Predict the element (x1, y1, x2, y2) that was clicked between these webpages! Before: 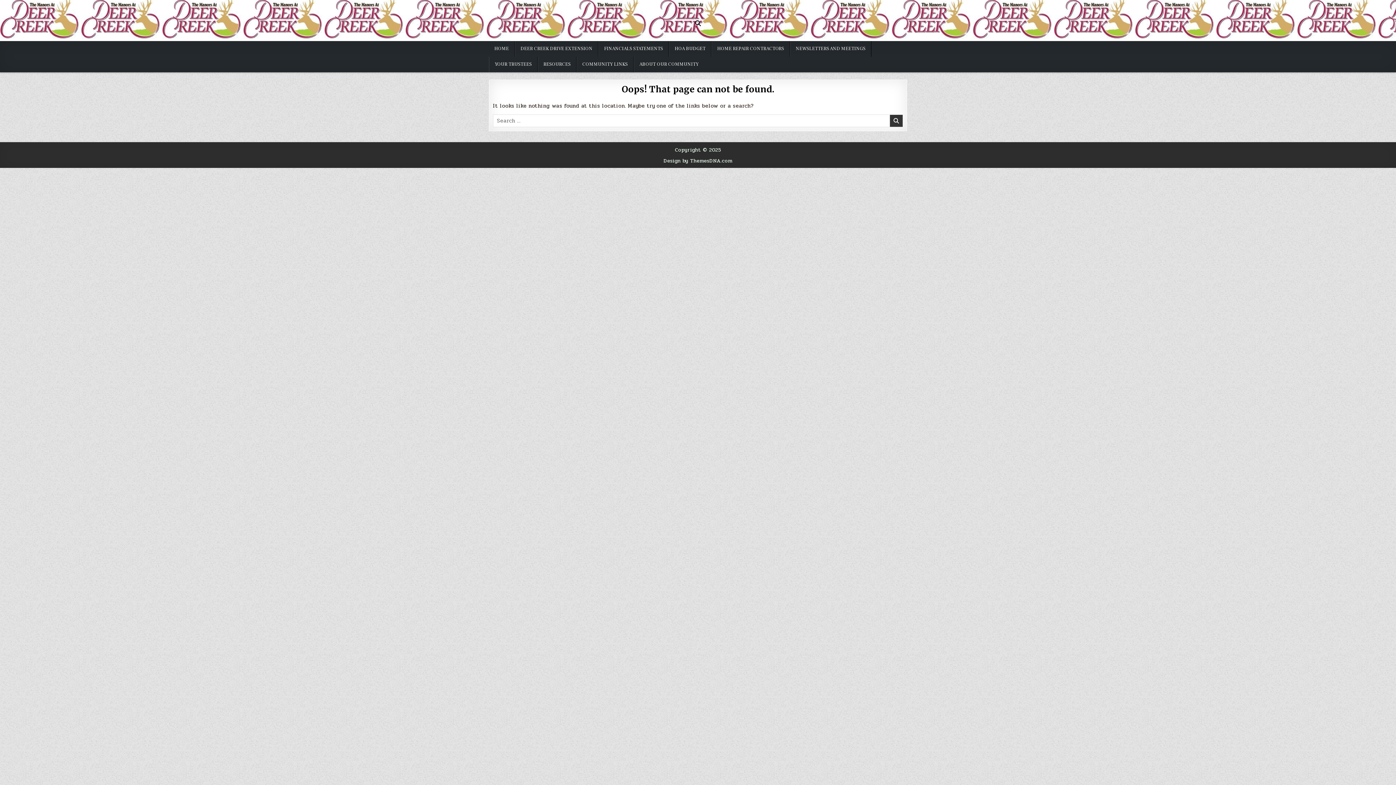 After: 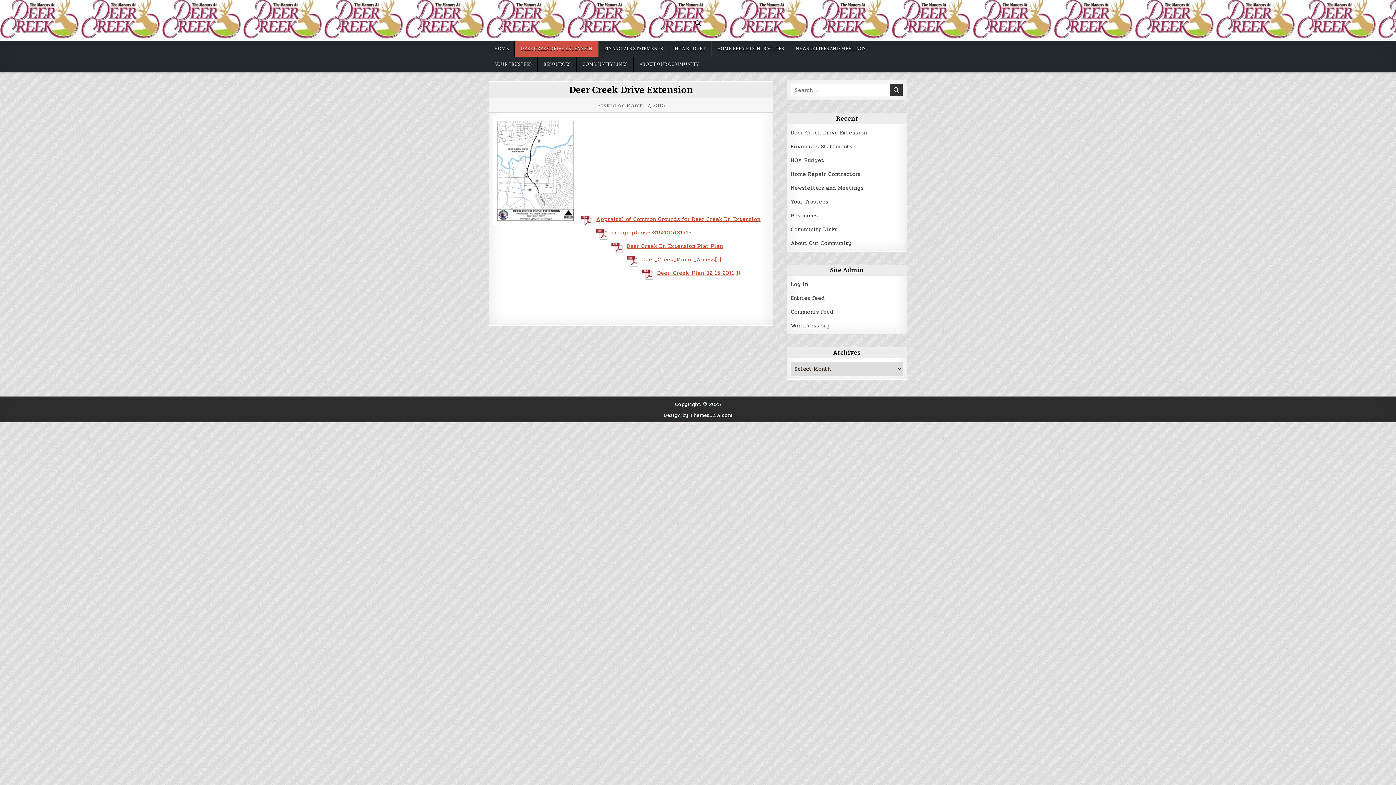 Action: bbox: (514, 41, 598, 56) label: DEER CREEK DRIVE EXTENSION